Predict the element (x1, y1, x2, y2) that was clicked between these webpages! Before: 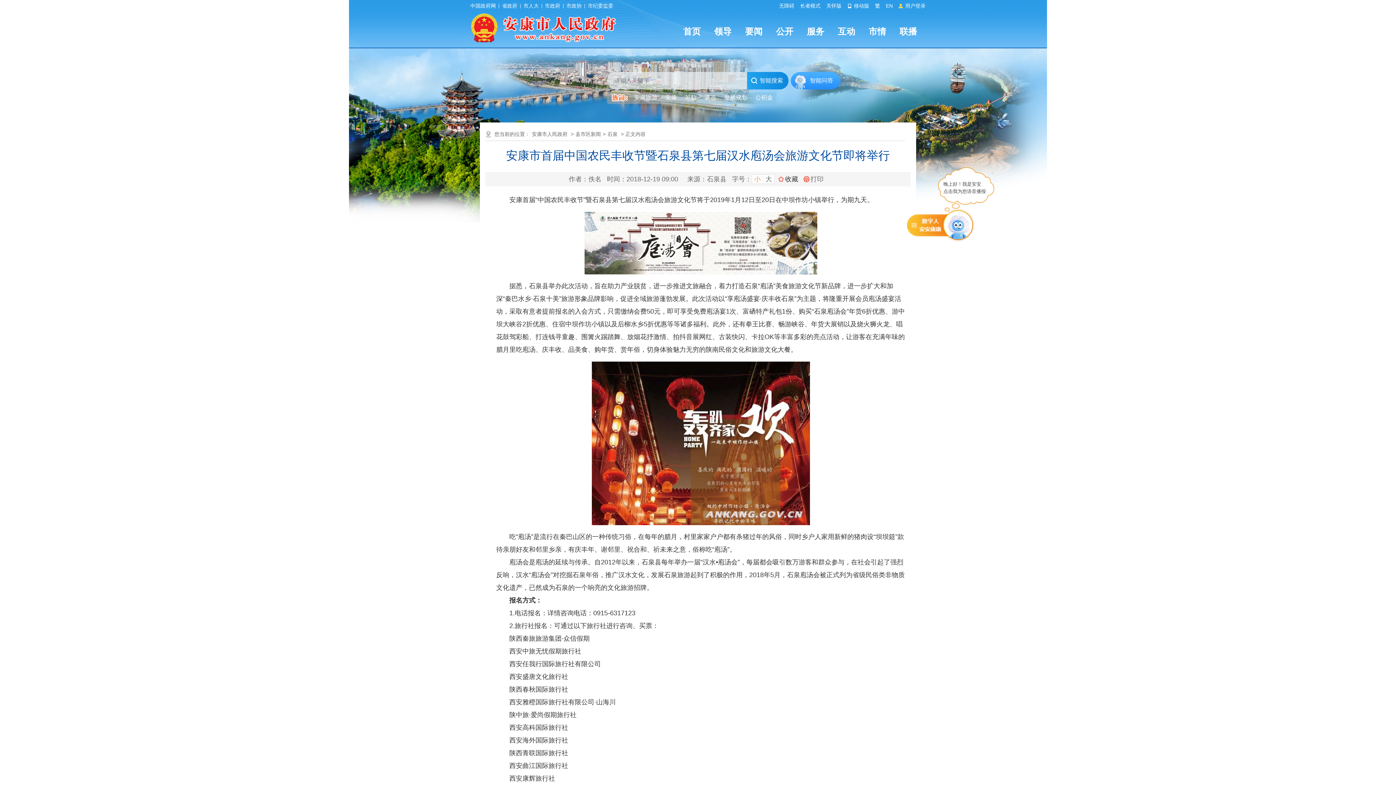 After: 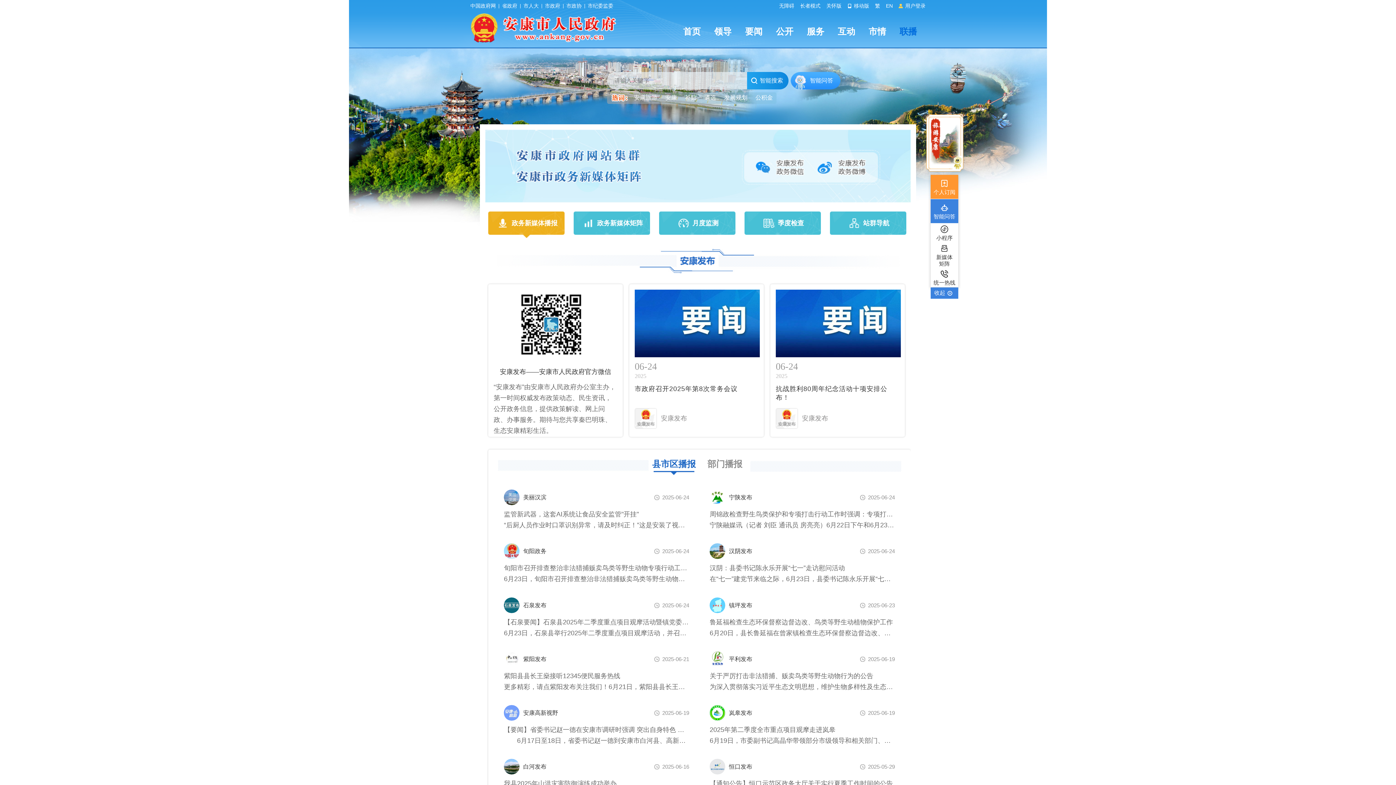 Action: bbox: (893, 23, 924, 39) label: 联播